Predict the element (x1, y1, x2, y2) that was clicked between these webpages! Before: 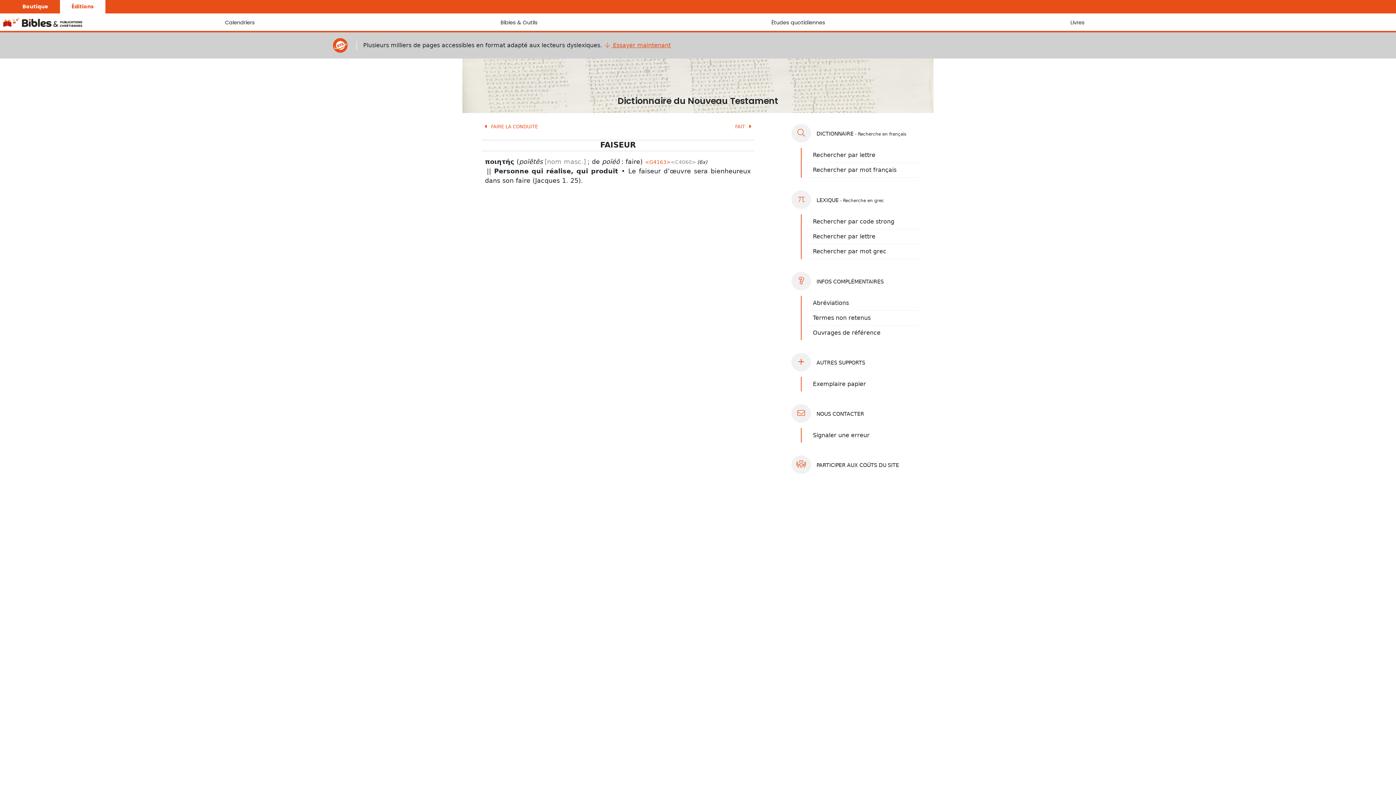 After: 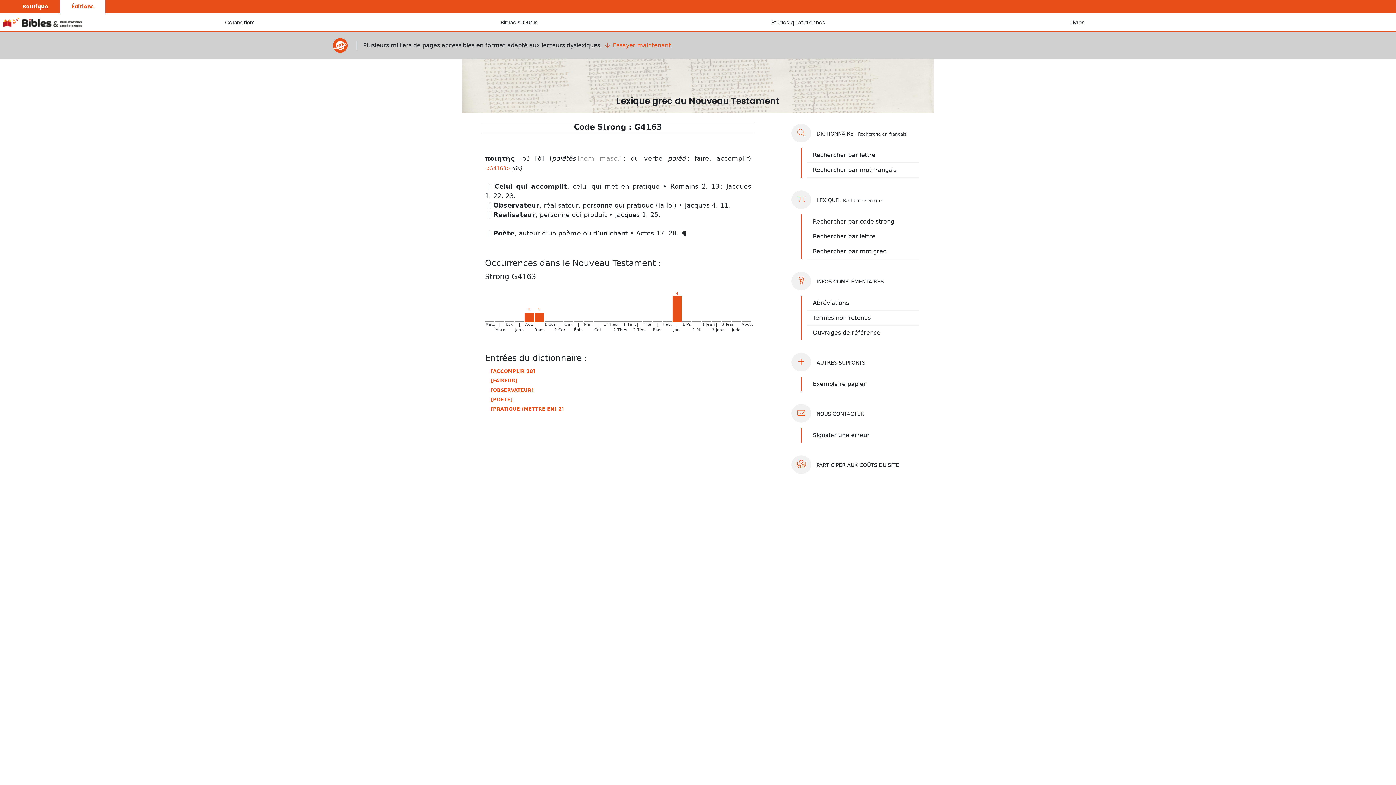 Action: label: G4163 bbox: (649, 159, 666, 165)